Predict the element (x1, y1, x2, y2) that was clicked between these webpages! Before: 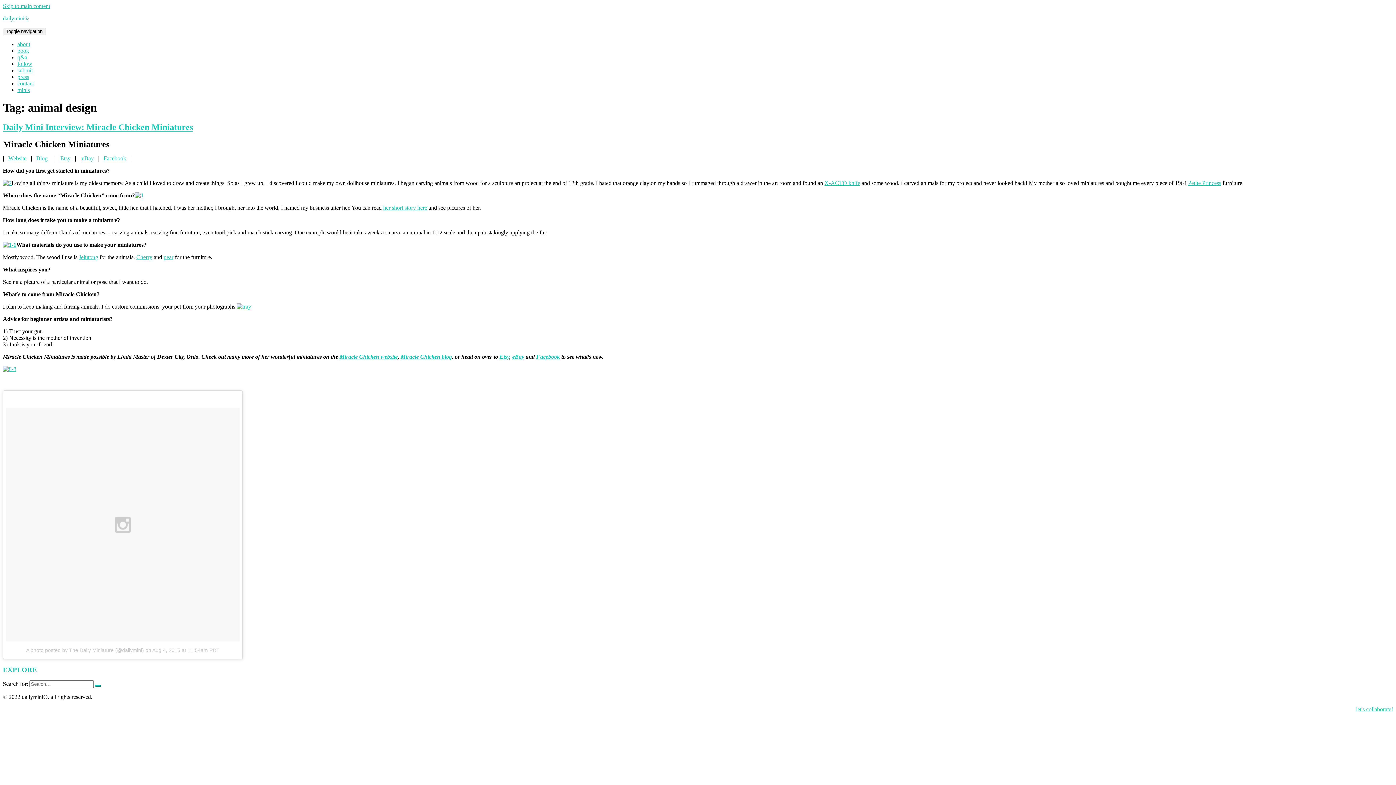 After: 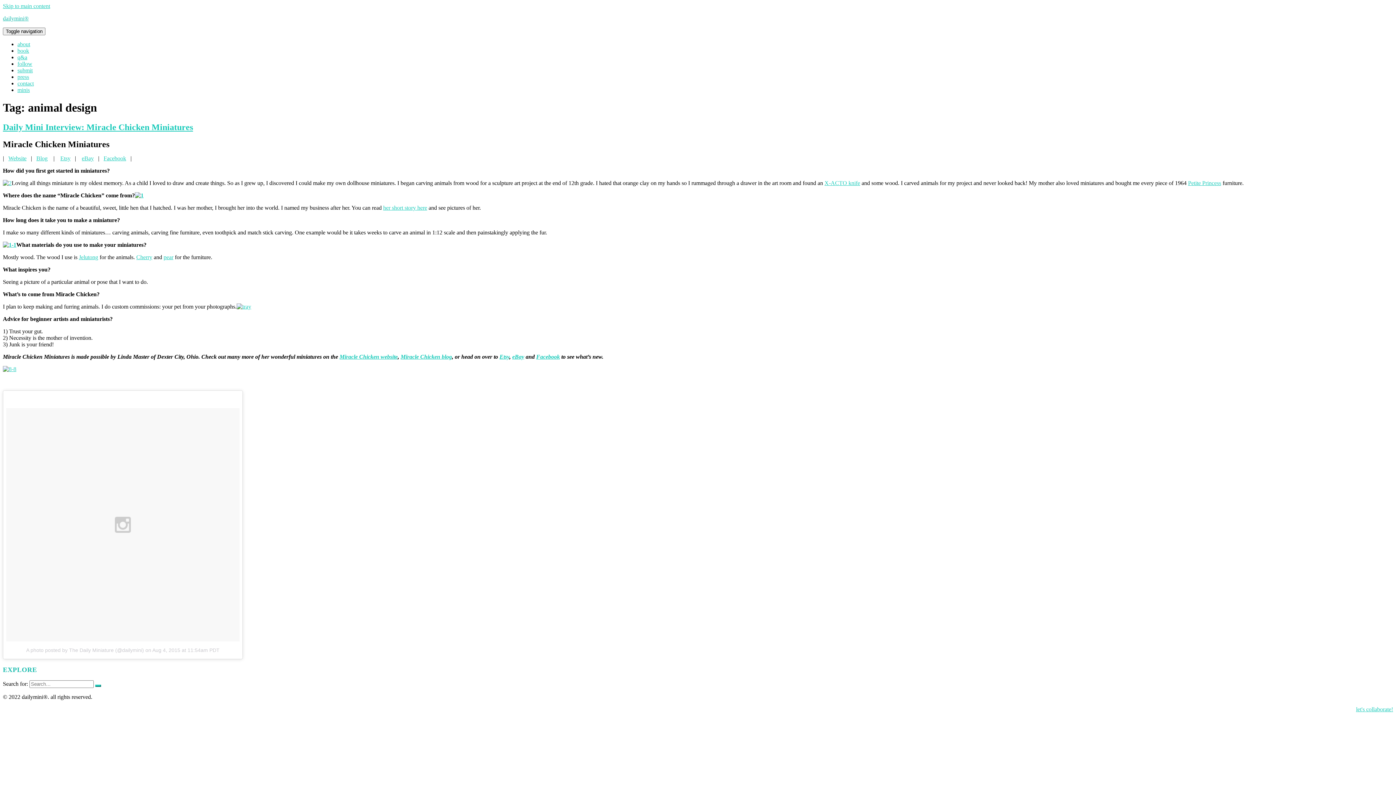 Action: label: Facebook bbox: (103, 155, 126, 161)